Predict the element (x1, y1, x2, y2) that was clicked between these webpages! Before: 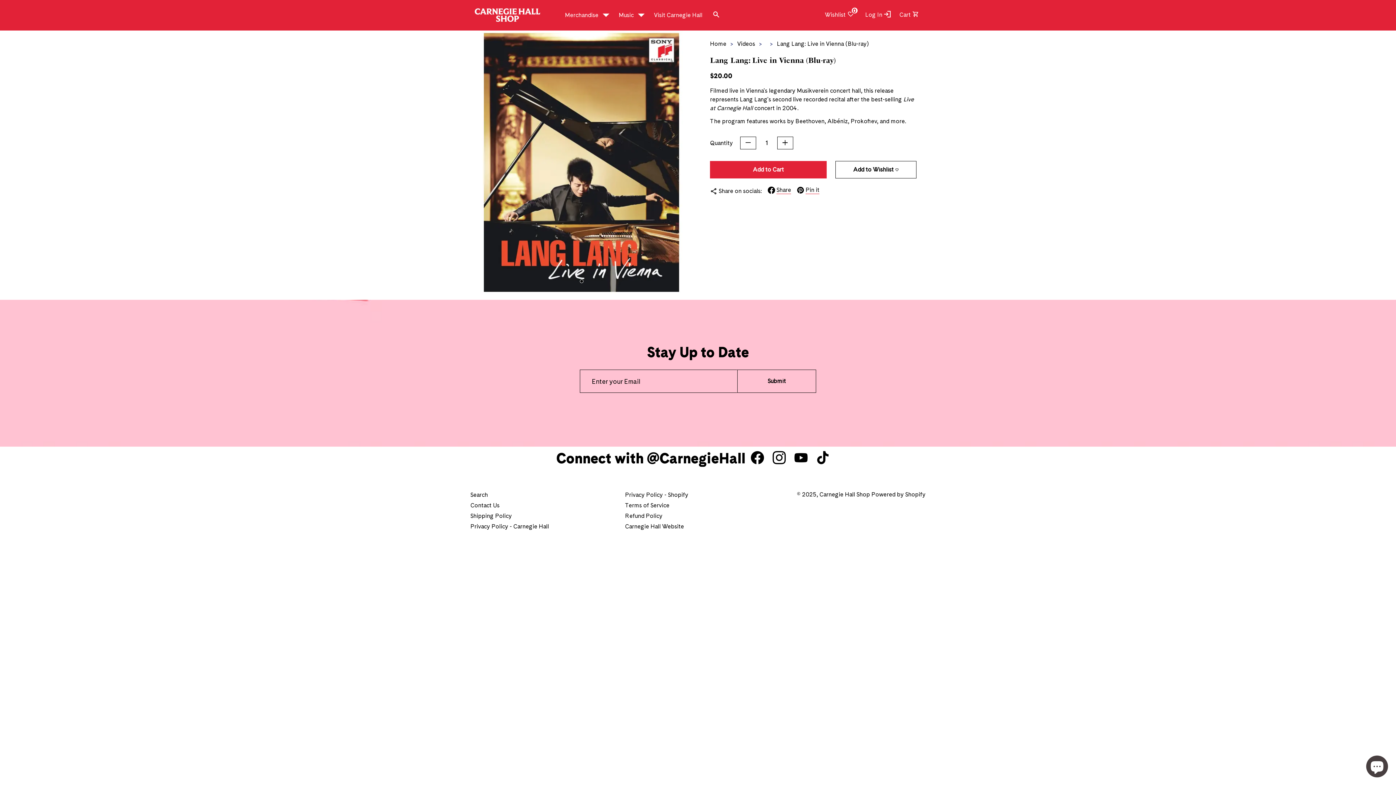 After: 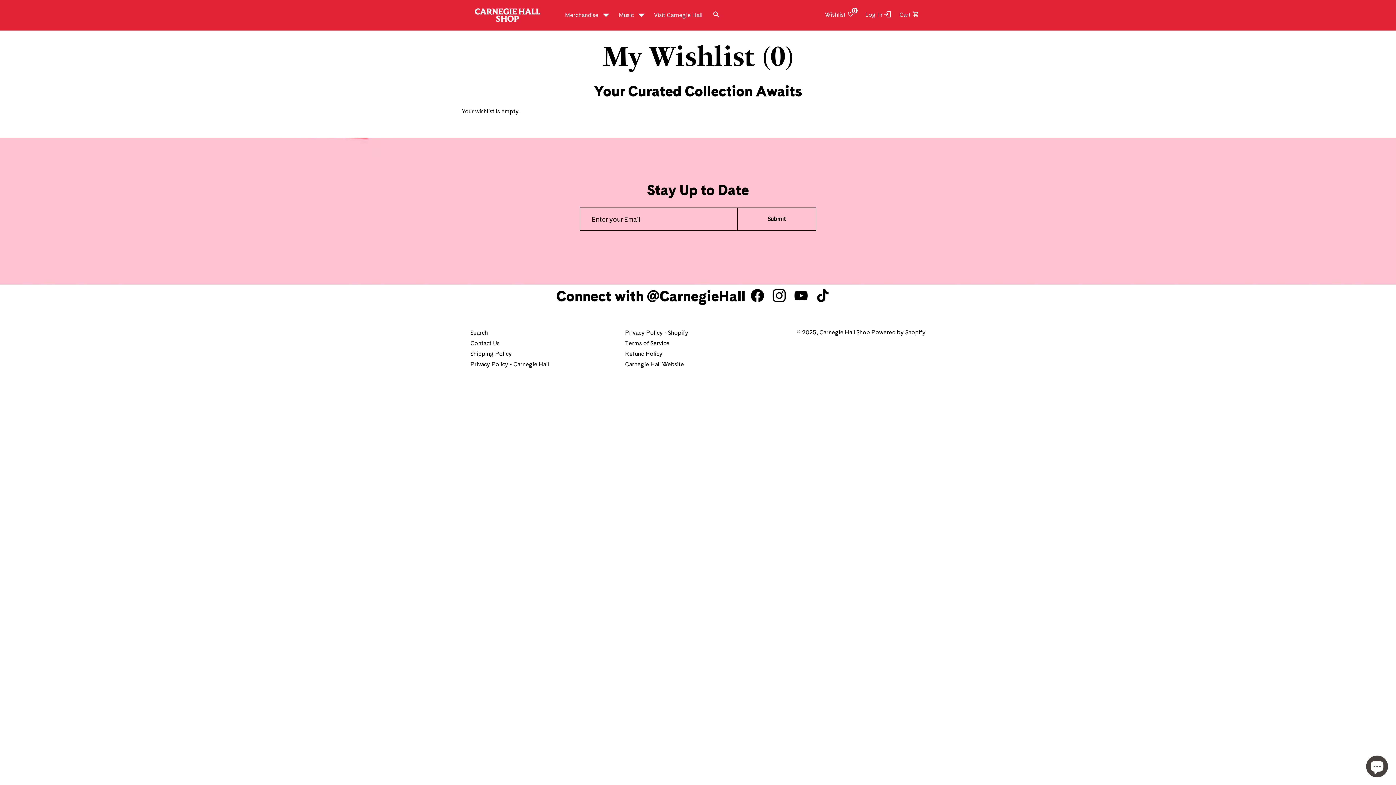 Action: label: Wishlist bbox: (821, 4, 860, 25)